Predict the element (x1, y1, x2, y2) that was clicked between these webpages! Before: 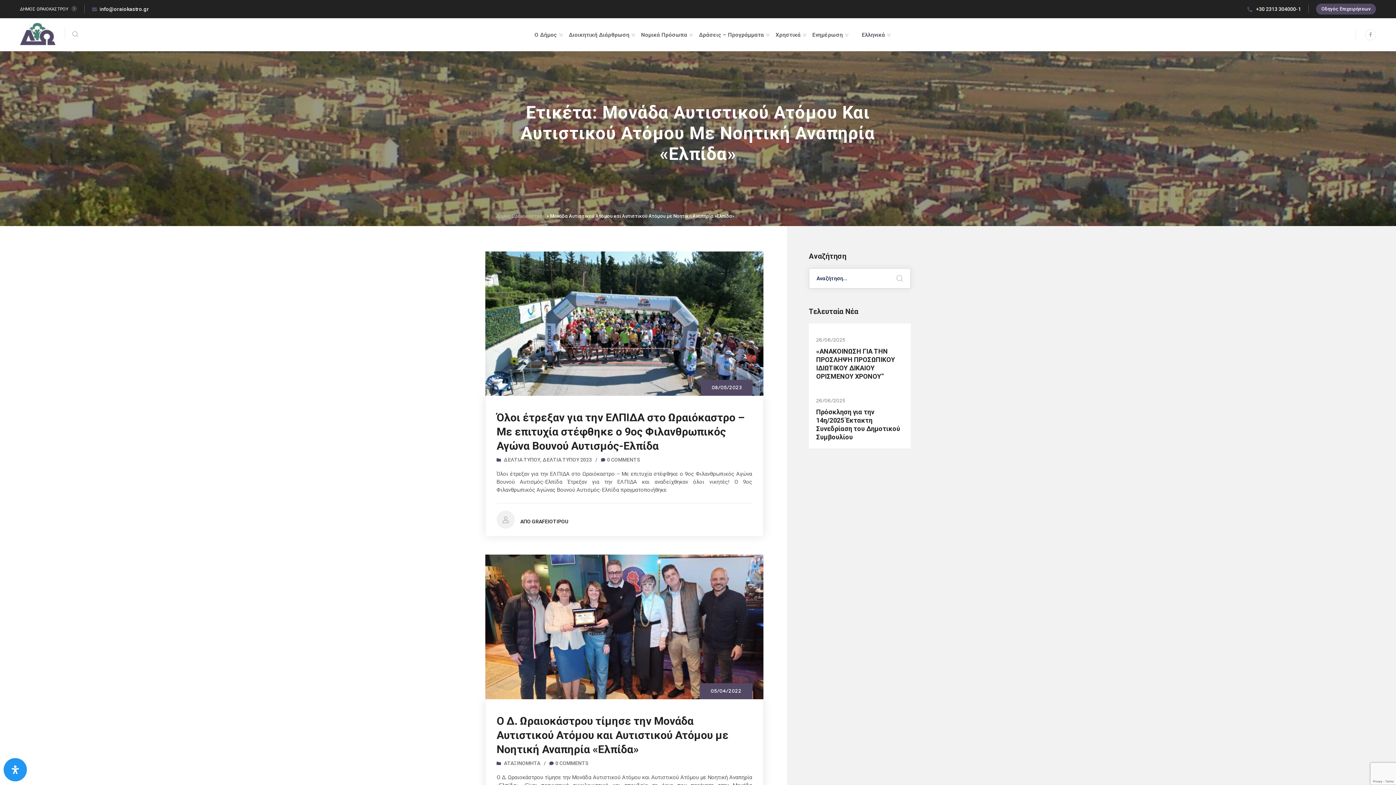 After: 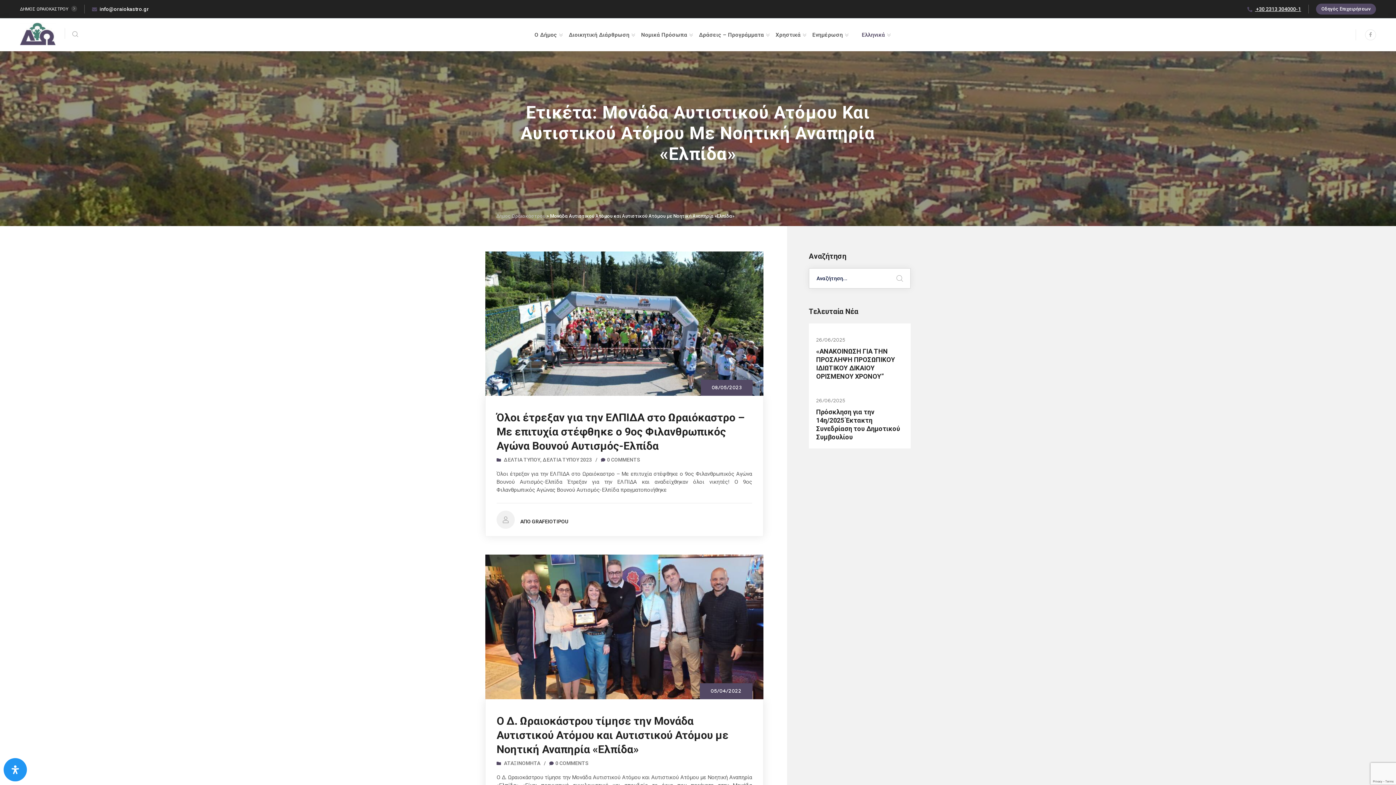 Action: bbox: (1247, 6, 1301, 12) label:  +30 2313 304000-1